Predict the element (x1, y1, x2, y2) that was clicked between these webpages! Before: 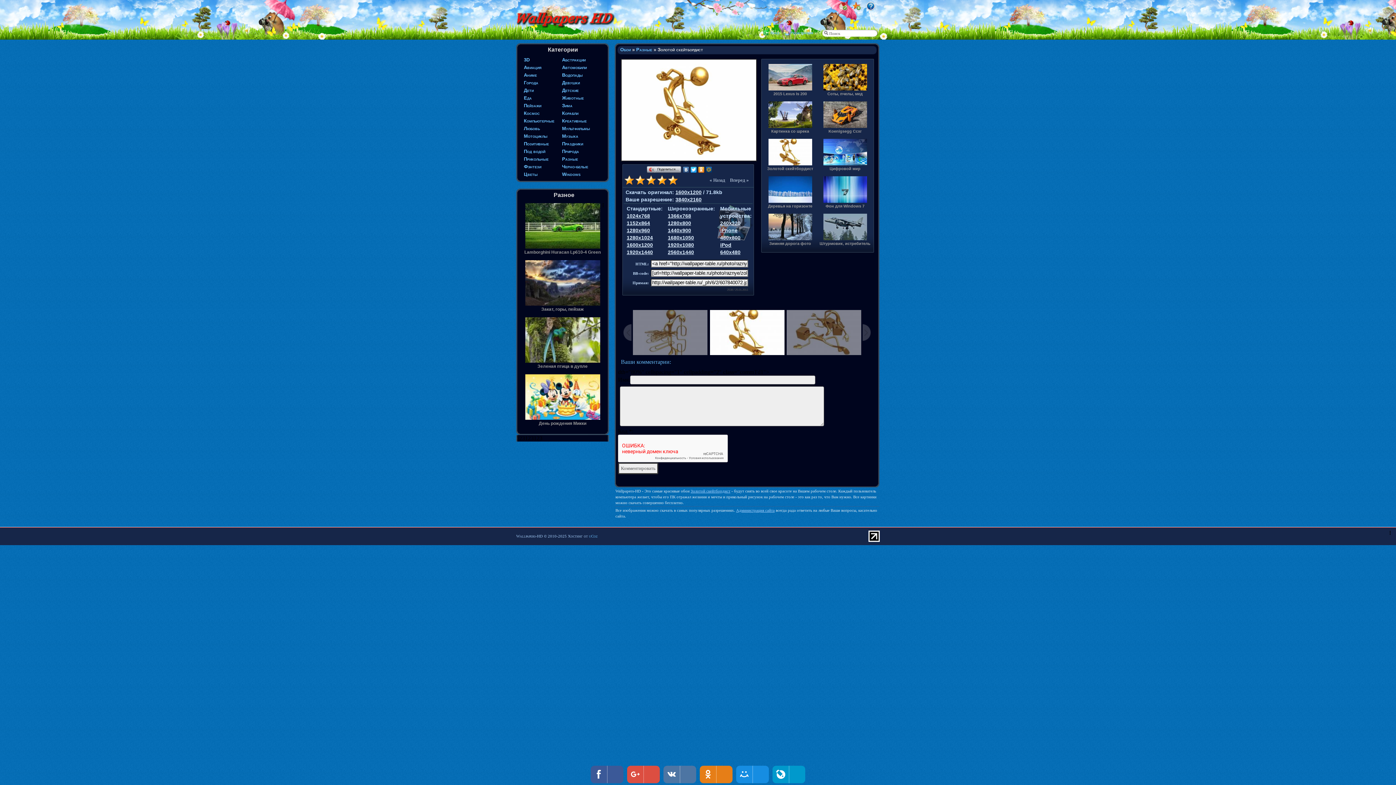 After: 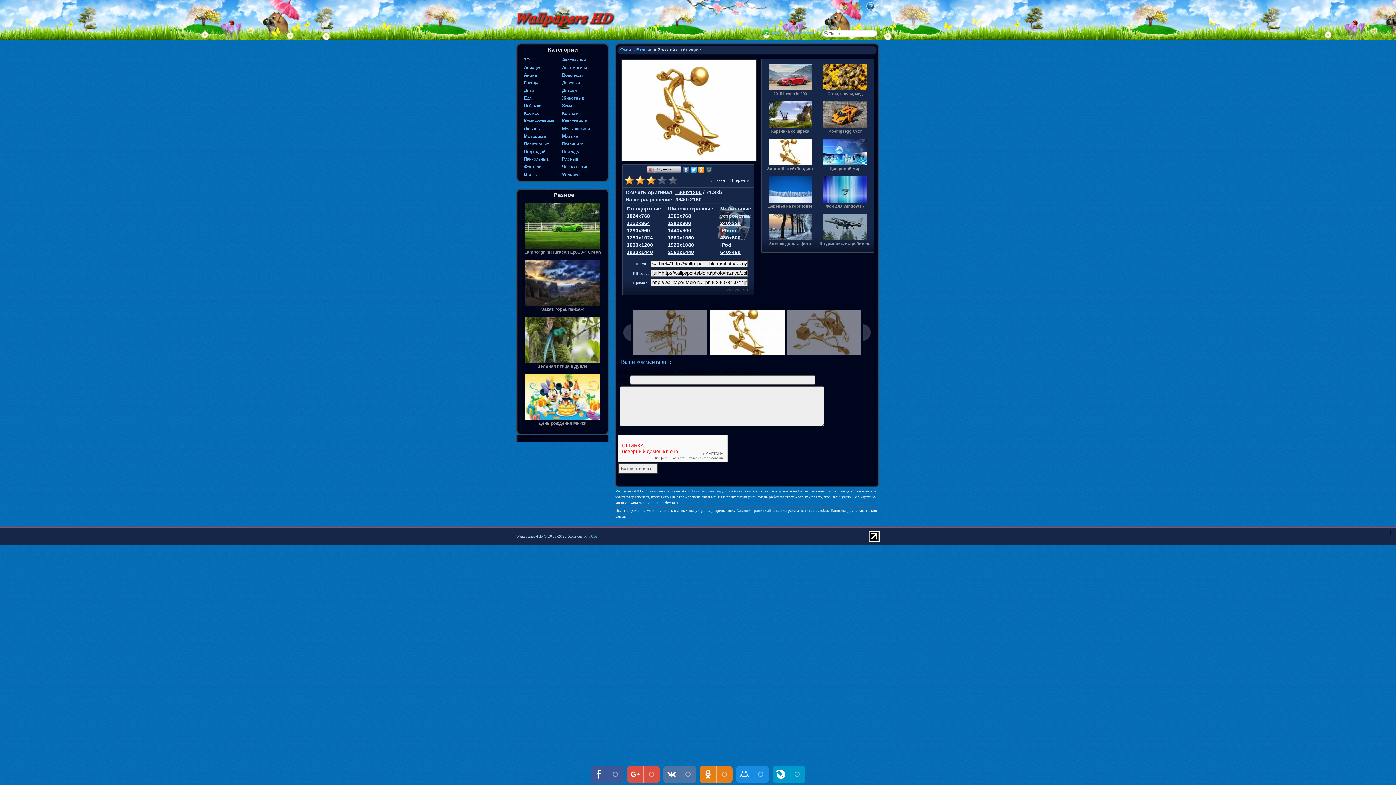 Action: label: 1 bbox: (624, 174, 634, 185)